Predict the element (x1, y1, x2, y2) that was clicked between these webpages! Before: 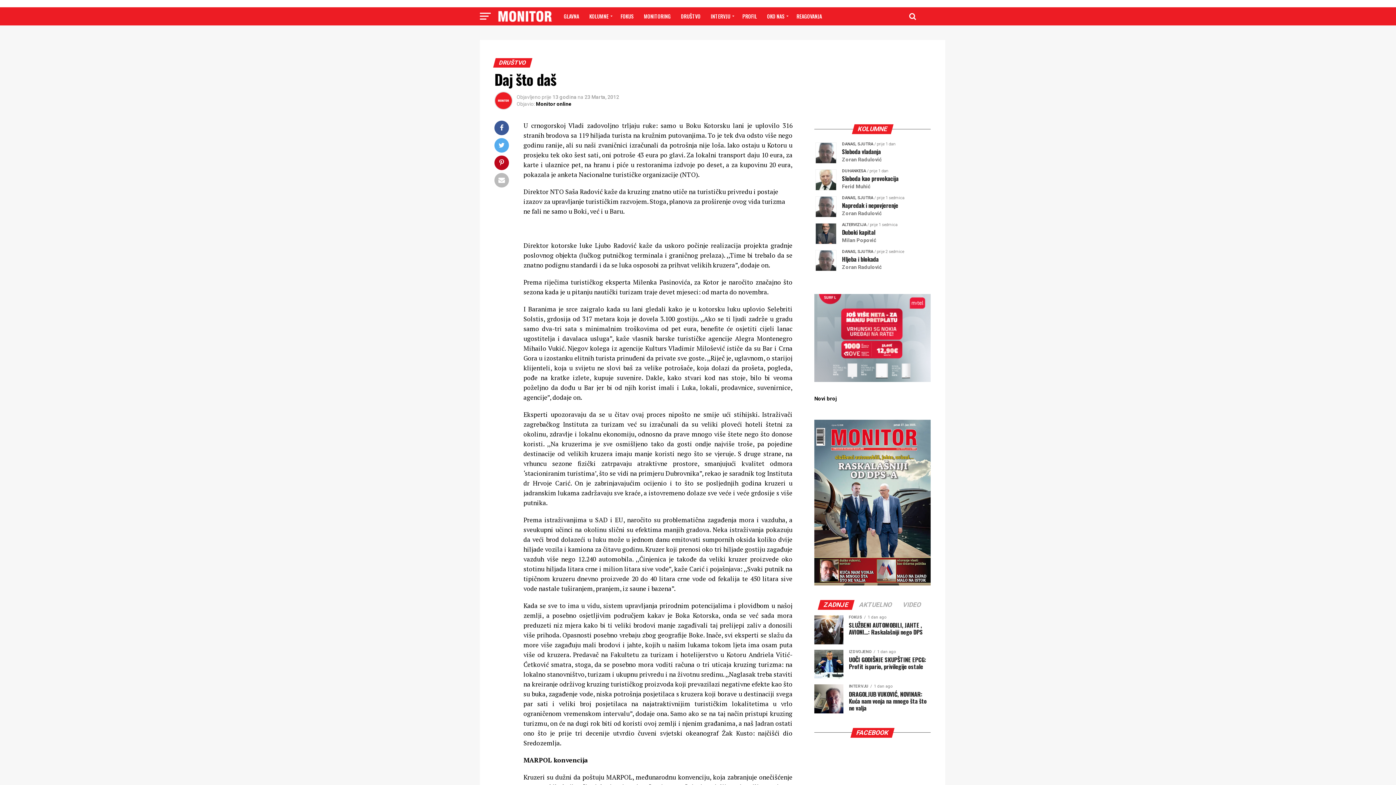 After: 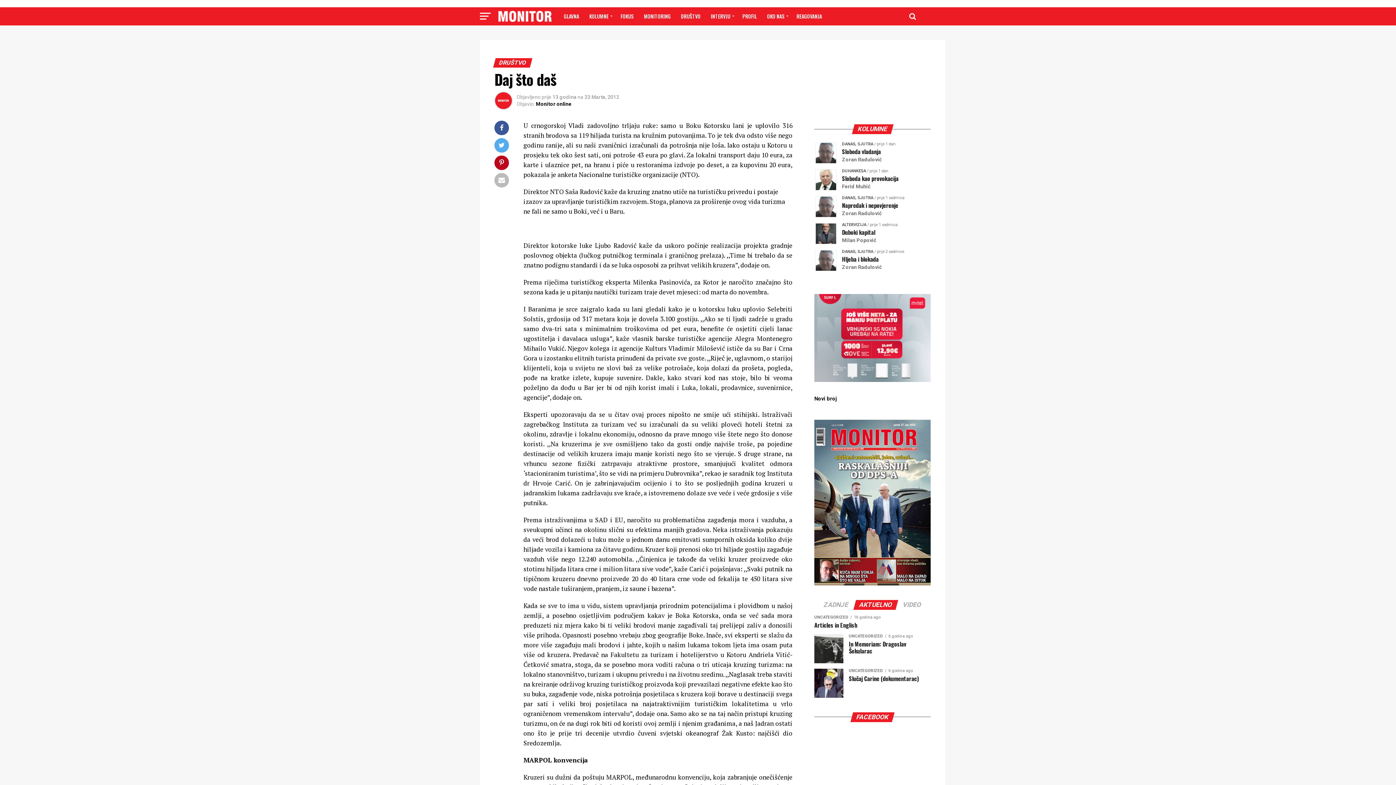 Action: label: AKTUELNO bbox: (854, 602, 897, 608)